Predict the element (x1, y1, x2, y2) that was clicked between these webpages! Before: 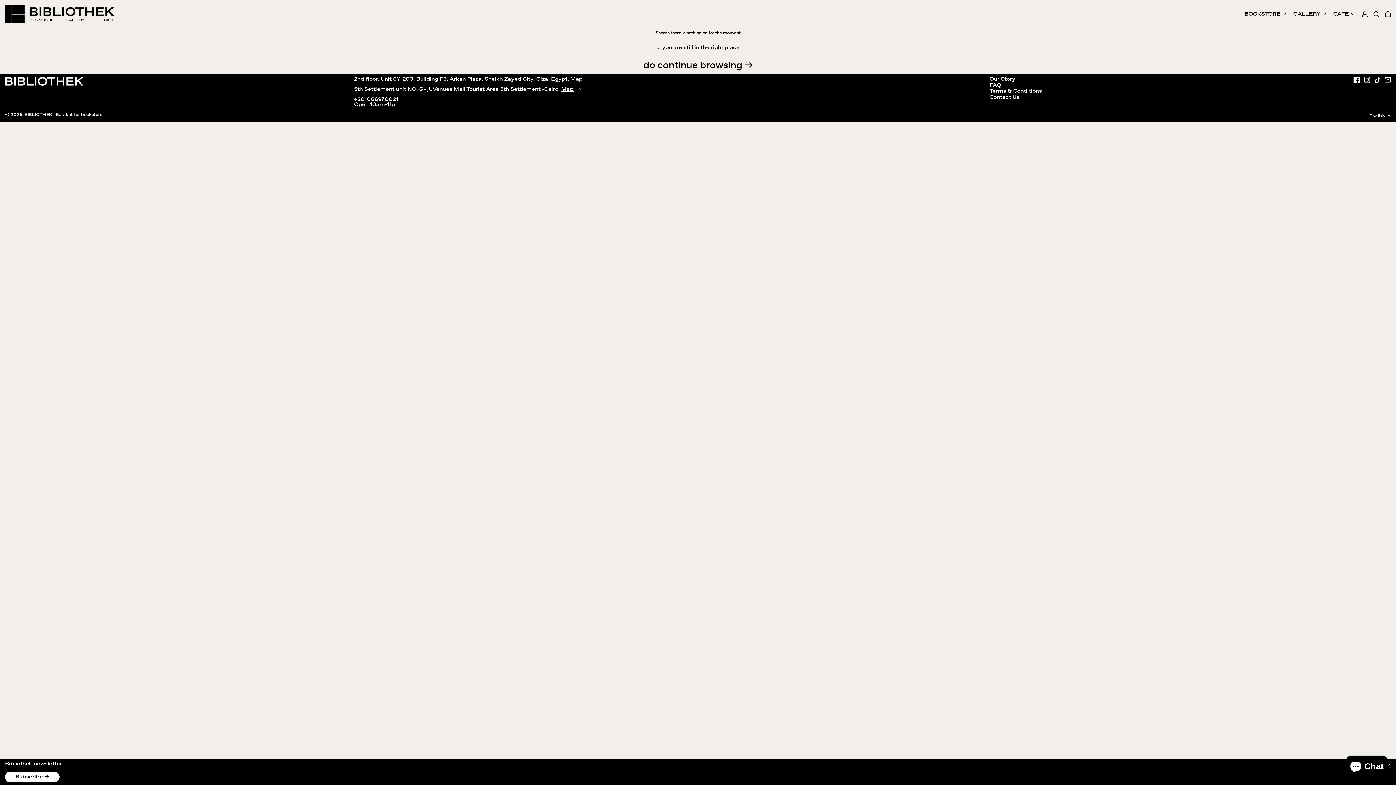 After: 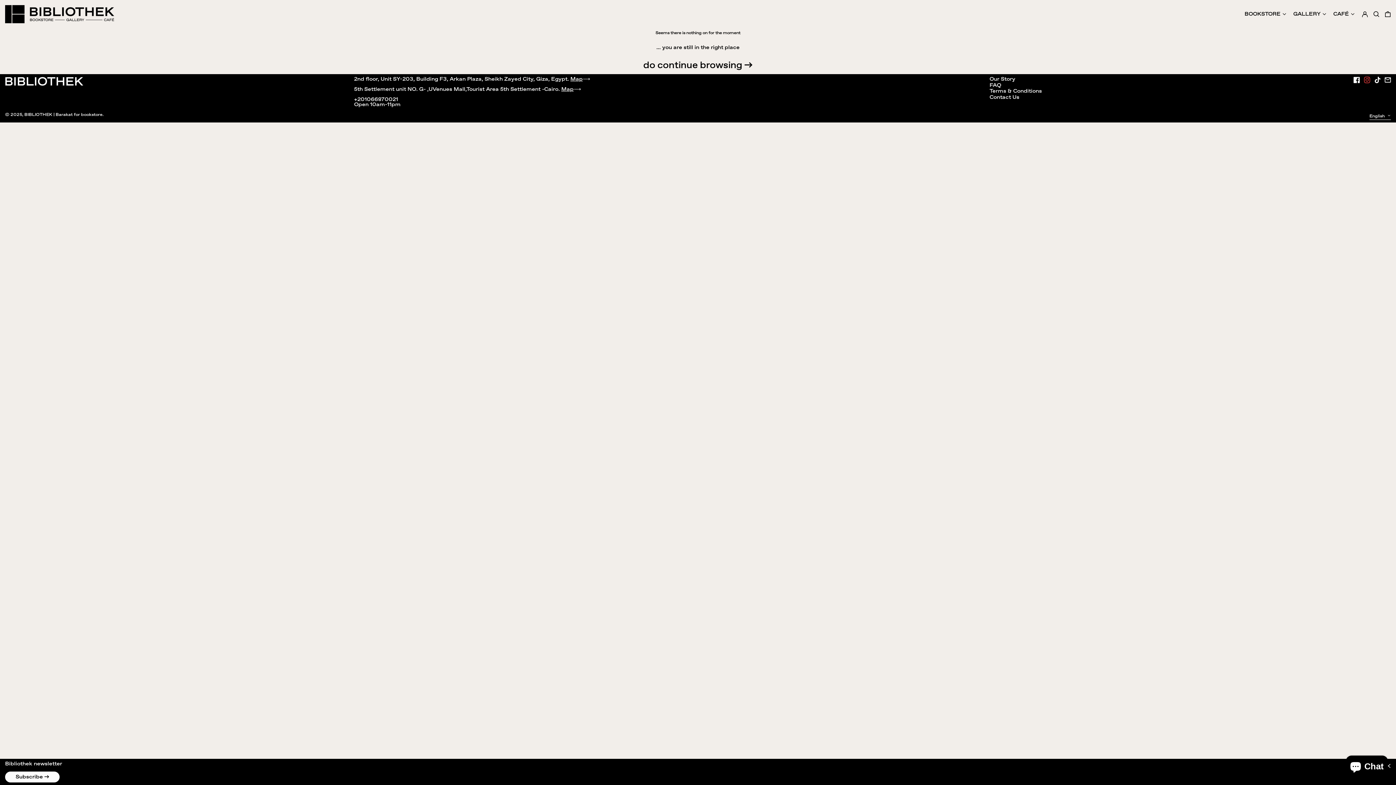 Action: label: Instagram bbox: (1364, 78, 1370, 84)